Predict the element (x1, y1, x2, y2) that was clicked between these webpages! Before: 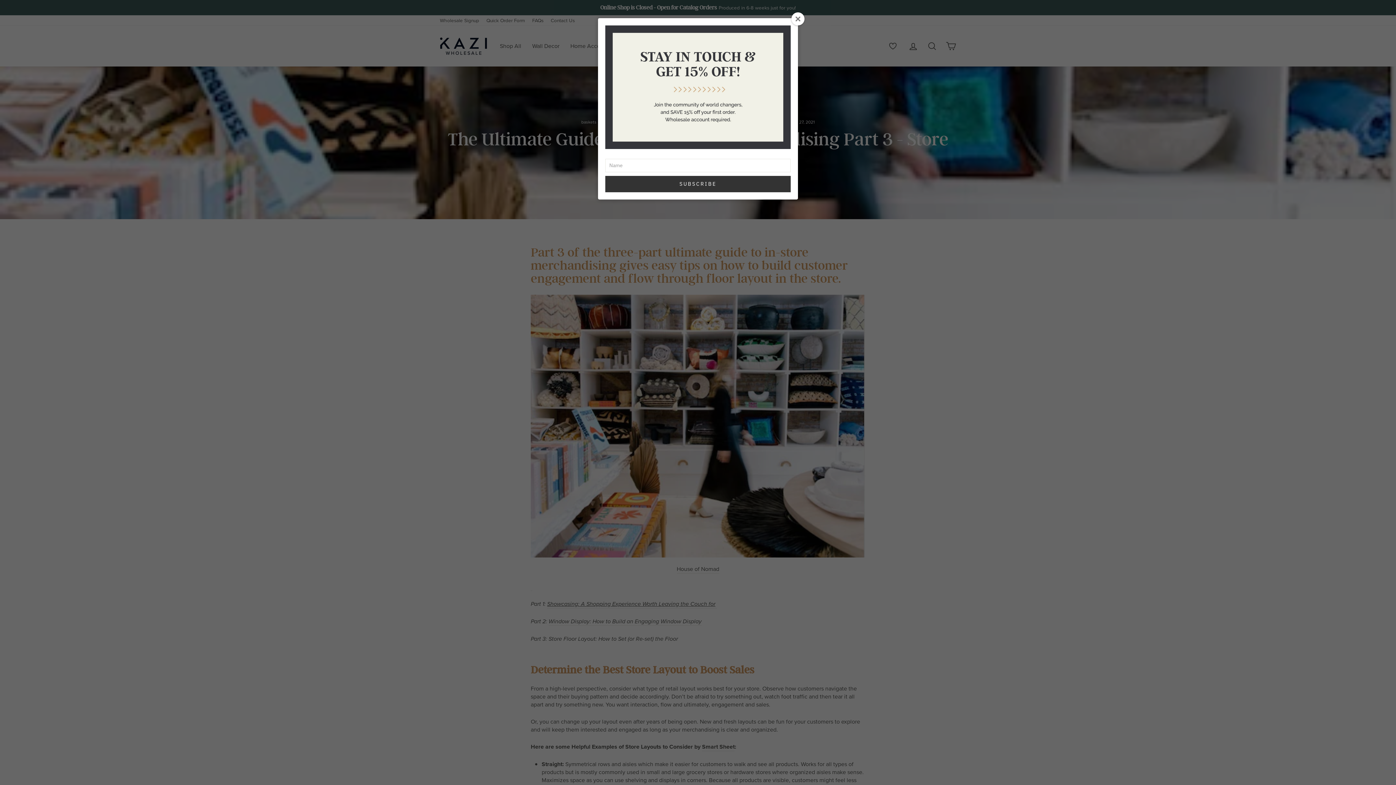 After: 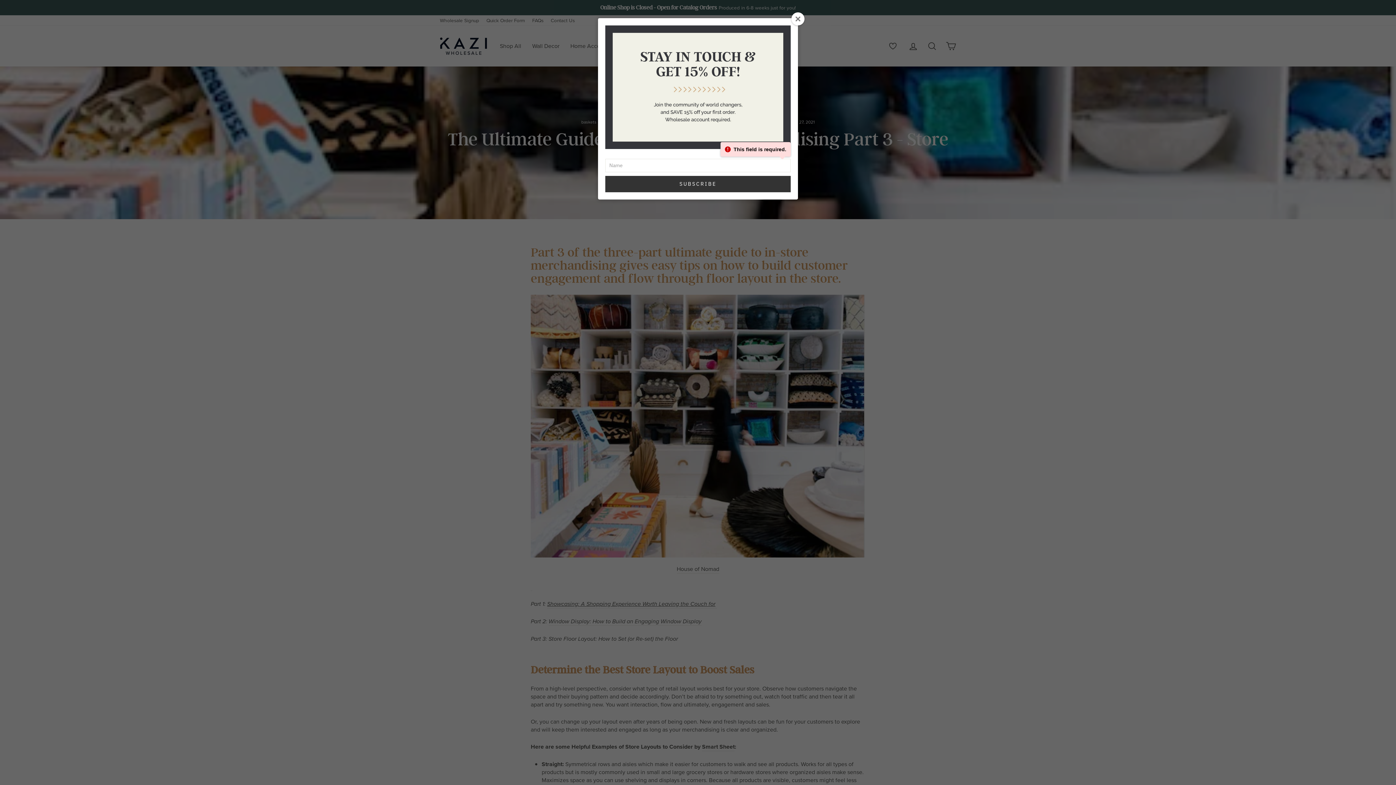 Action: label: SUBSCRIBE bbox: (605, 176, 790, 192)